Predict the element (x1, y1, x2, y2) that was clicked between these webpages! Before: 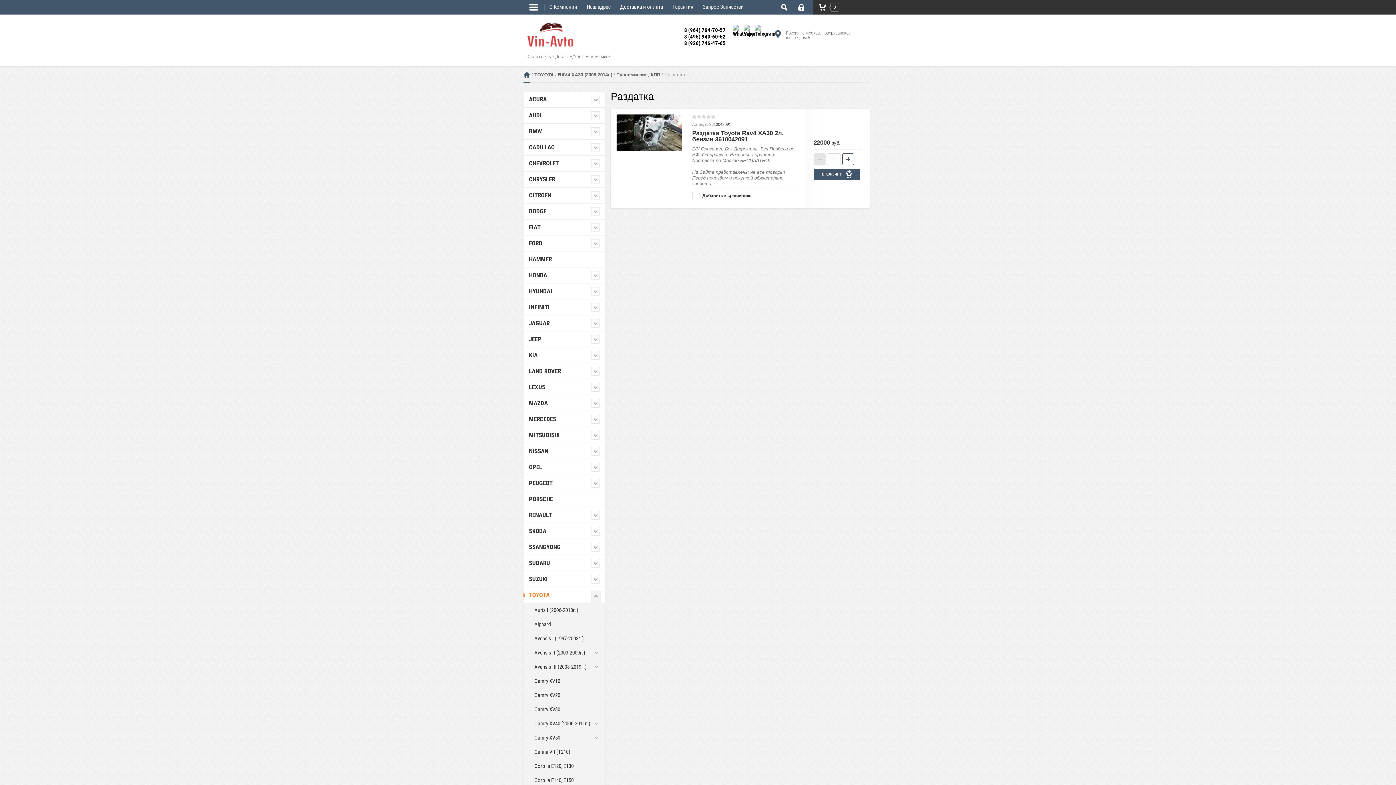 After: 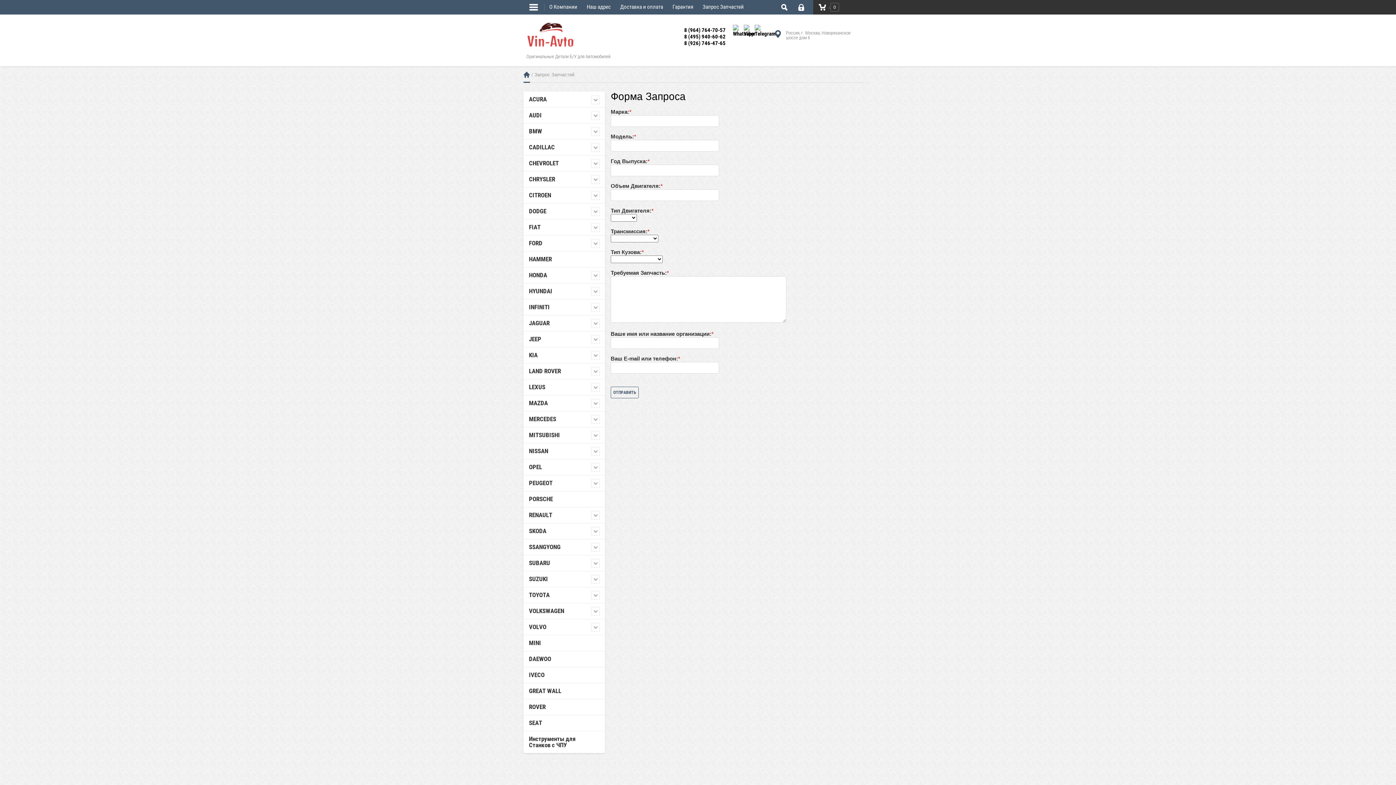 Action: label: Запрос Запчастей bbox: (698, 0, 748, 14)